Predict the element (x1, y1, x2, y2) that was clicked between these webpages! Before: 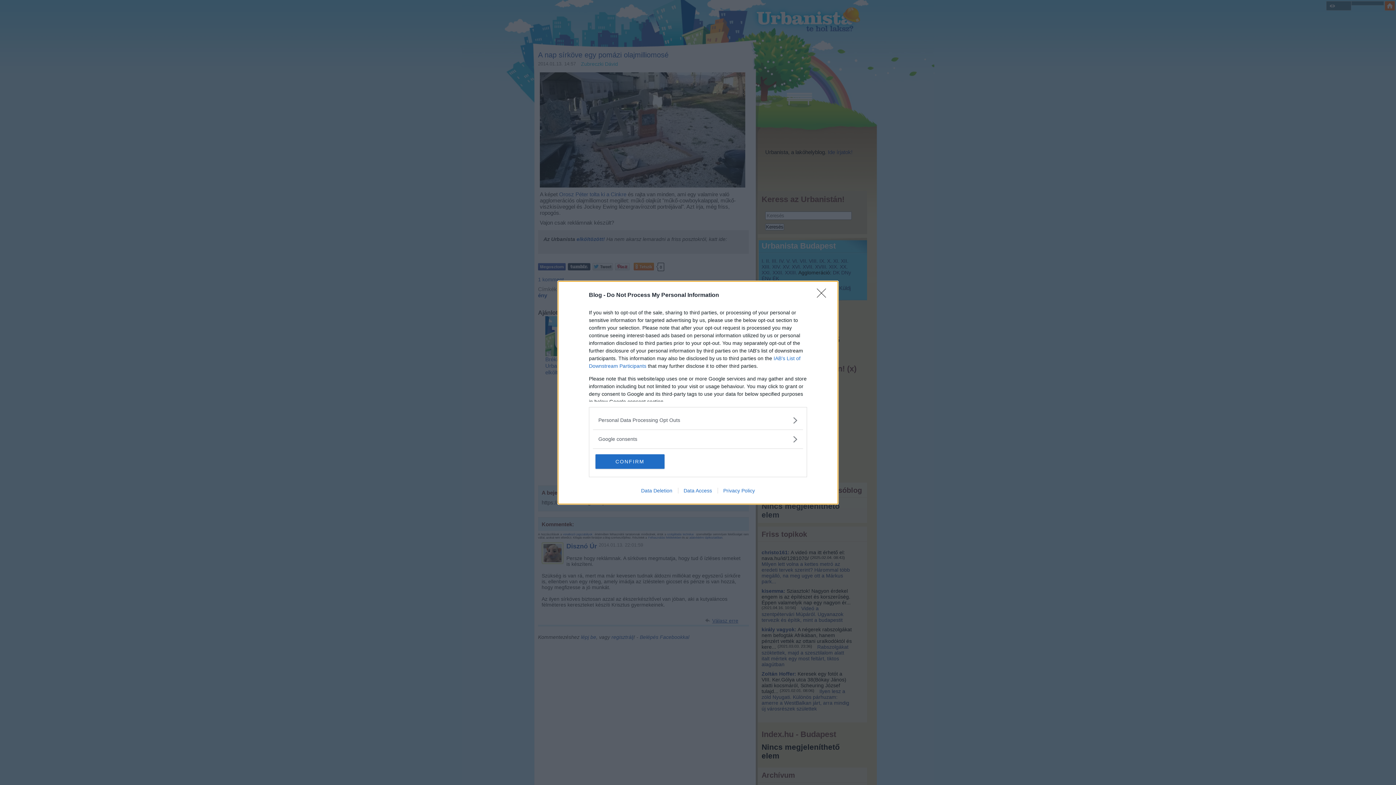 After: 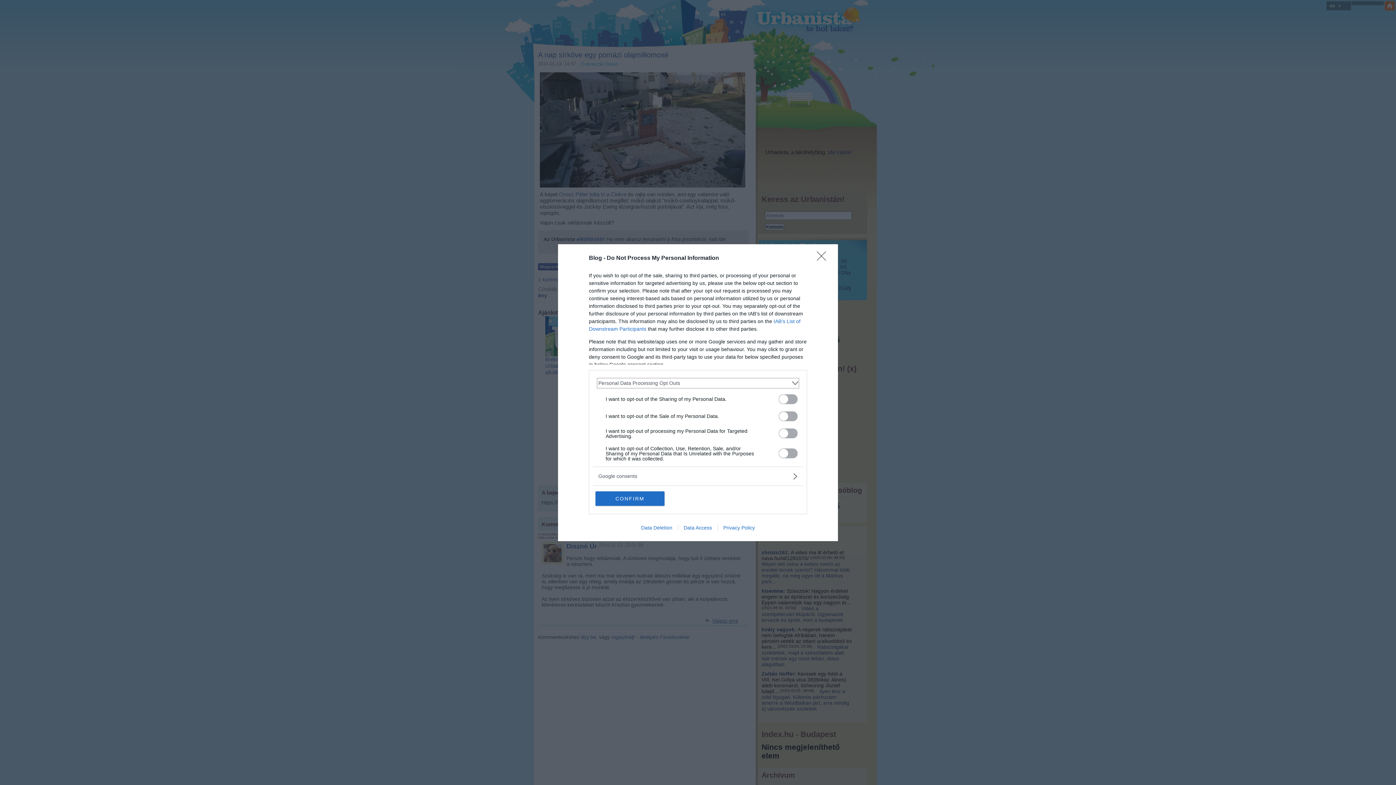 Action: bbox: (598, 416, 797, 424) label: Opt-Outs